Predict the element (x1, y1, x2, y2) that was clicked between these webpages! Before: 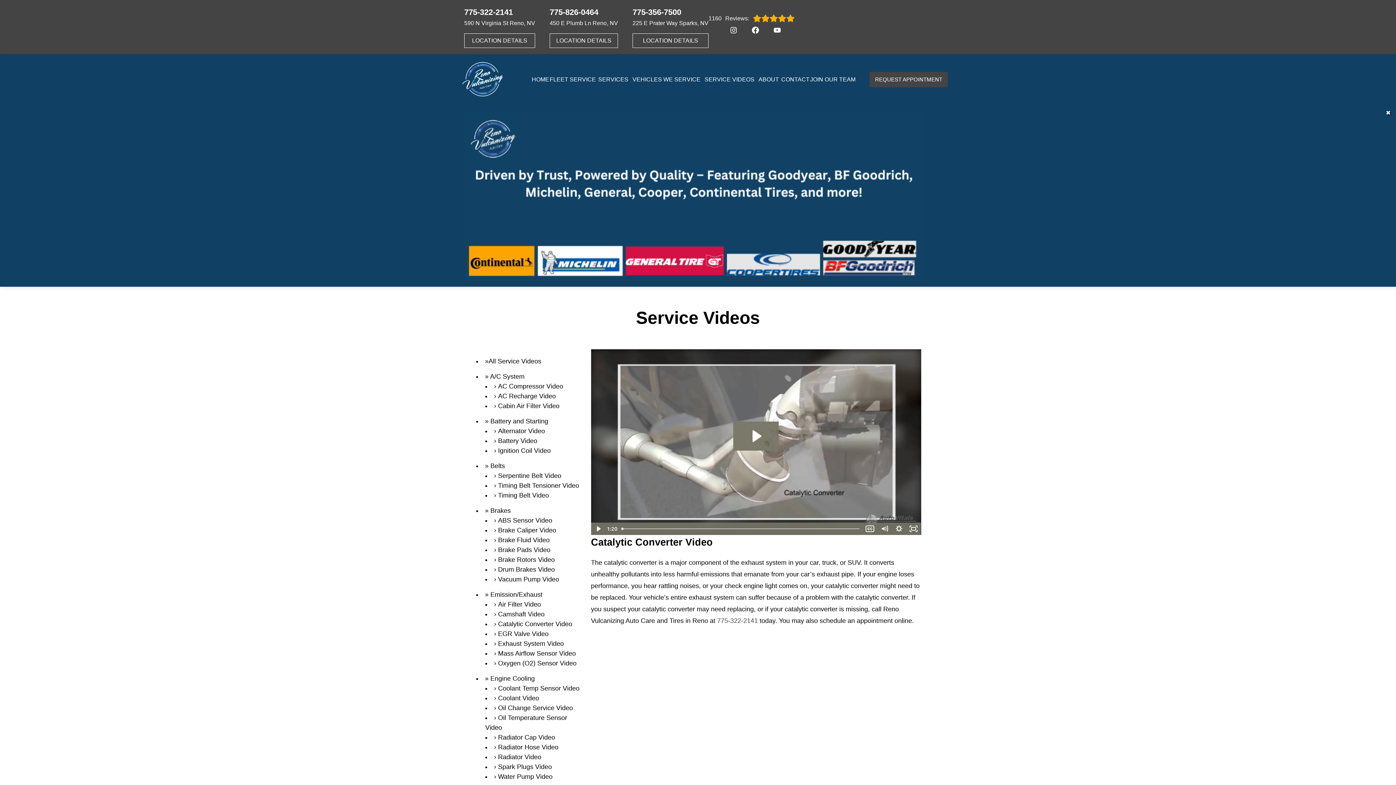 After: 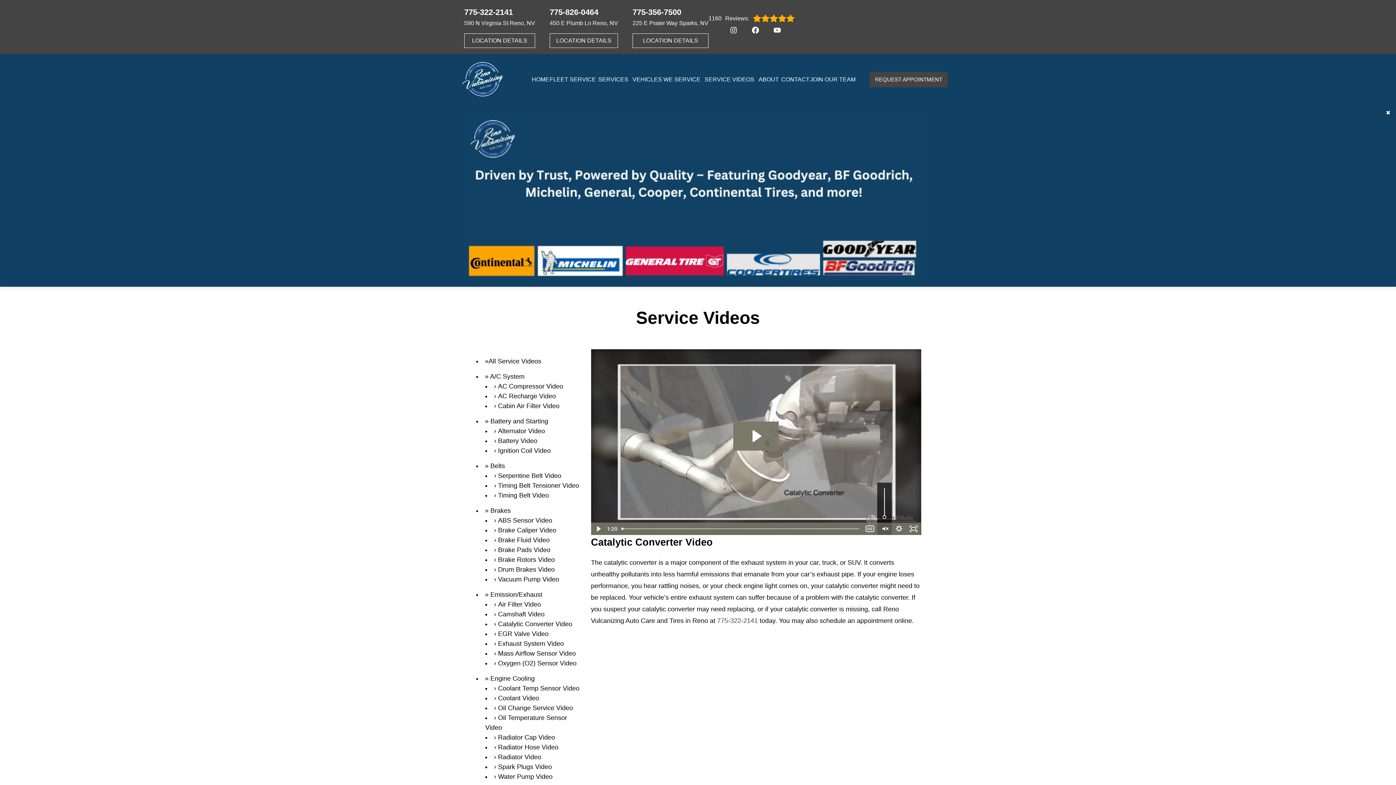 Action: bbox: (877, 522, 892, 535) label: Mute